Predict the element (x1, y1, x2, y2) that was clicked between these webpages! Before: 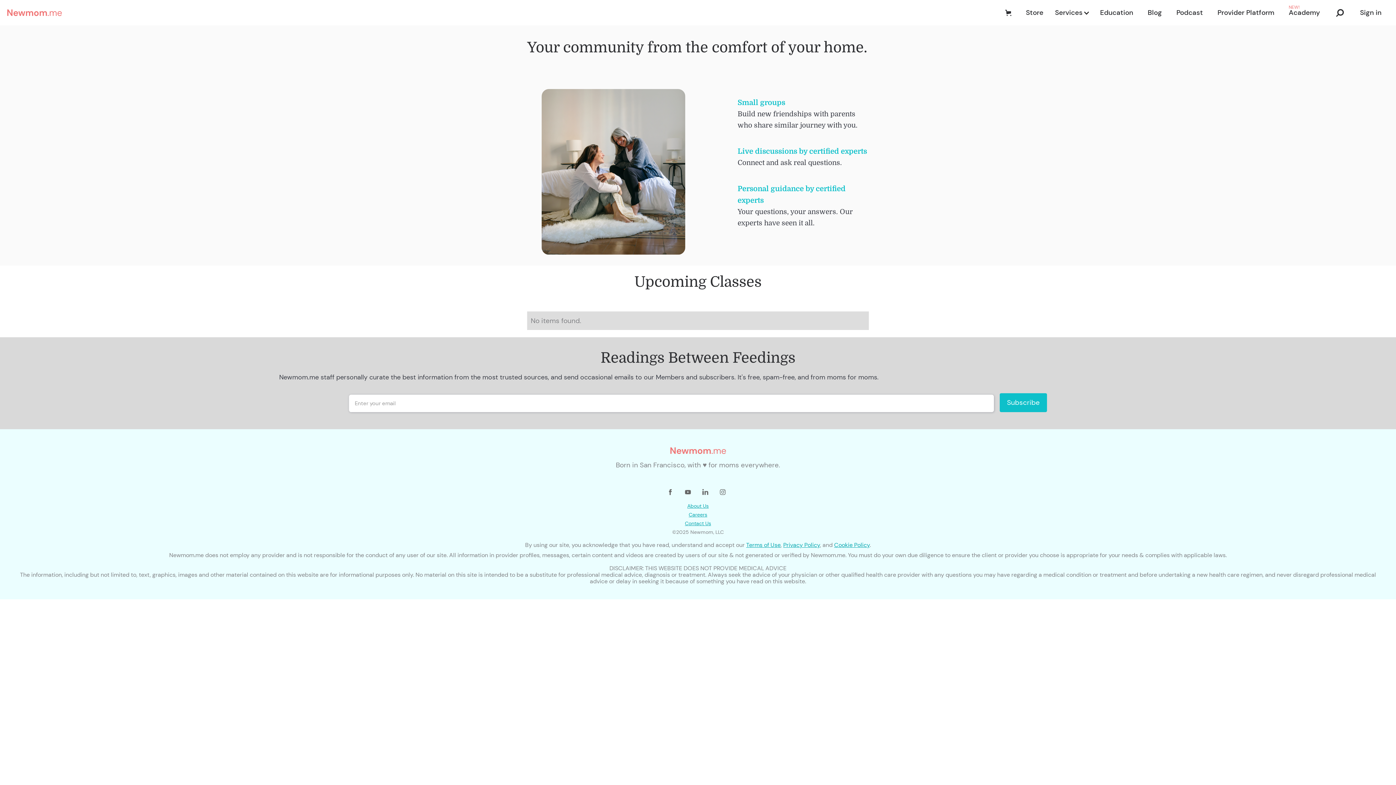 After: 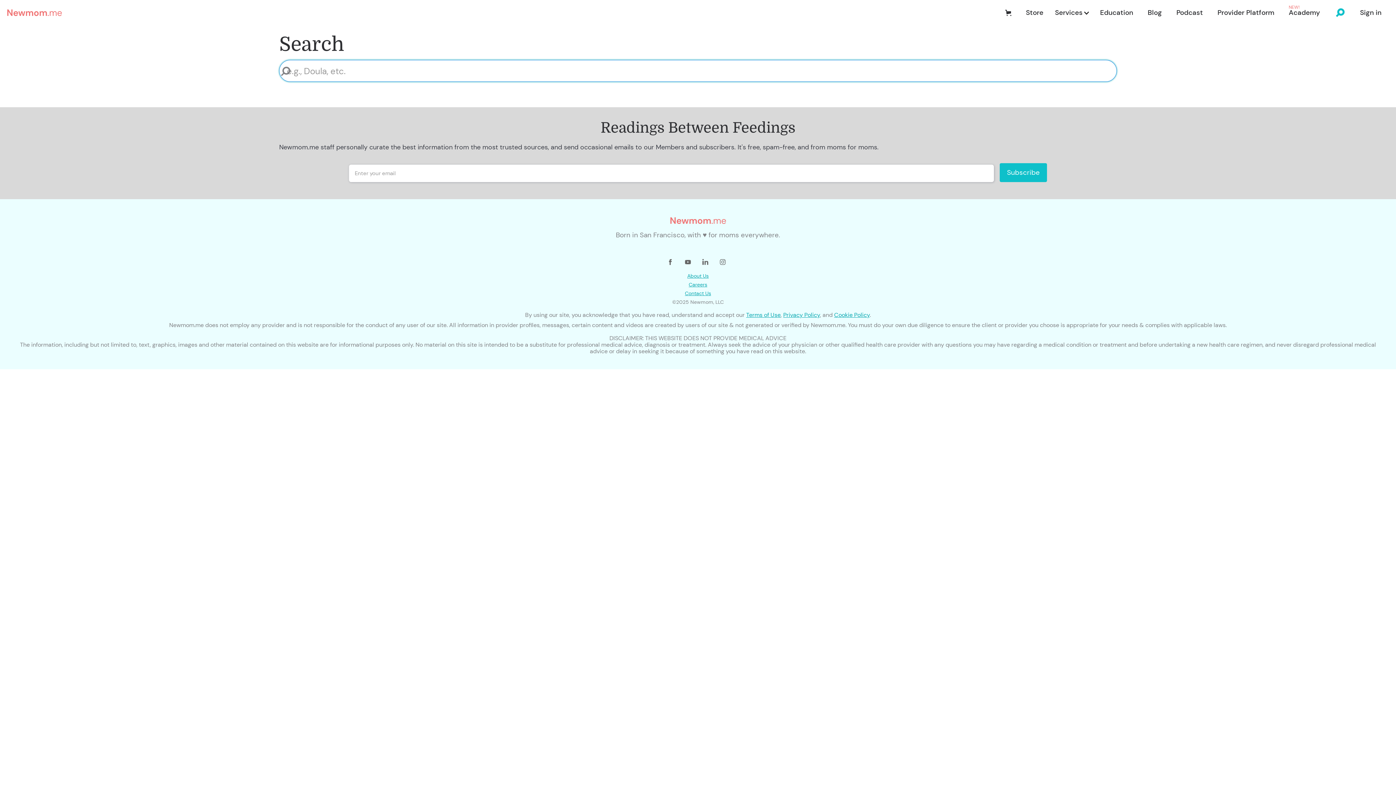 Action: bbox: (1327, 0, 1353, 25) label: ⌕